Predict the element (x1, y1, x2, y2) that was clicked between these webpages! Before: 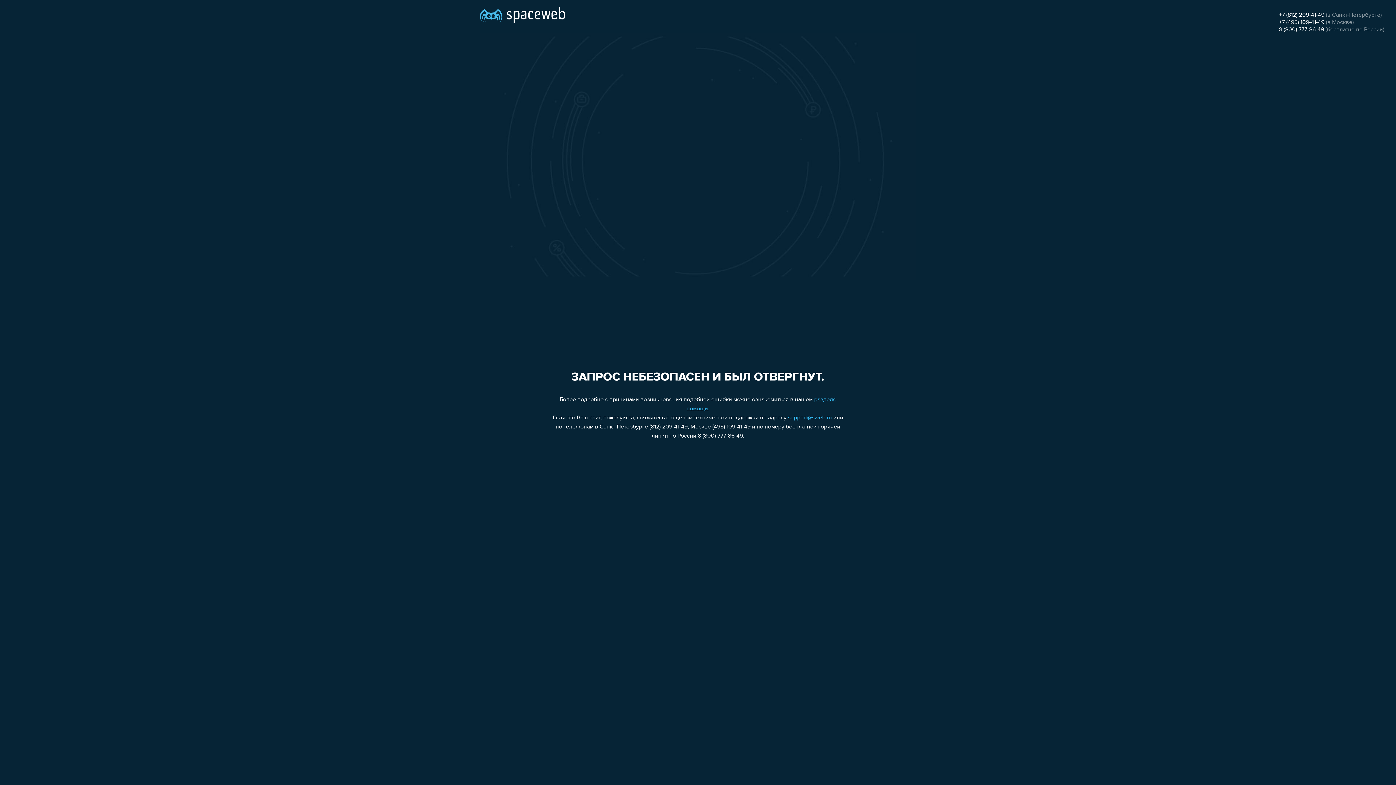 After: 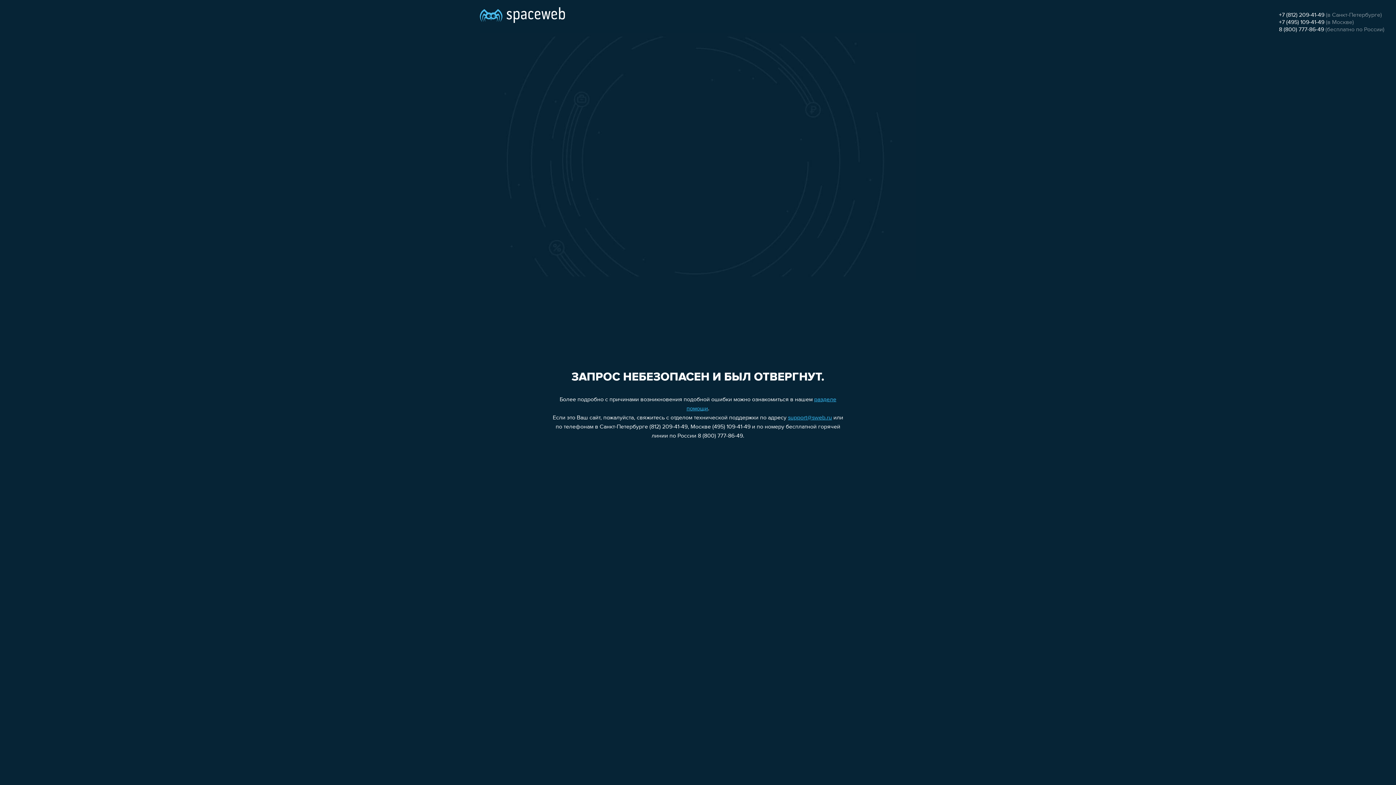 Action: label: +7 (812) 209-41-49 bbox: (1279, 12, 1324, 18)